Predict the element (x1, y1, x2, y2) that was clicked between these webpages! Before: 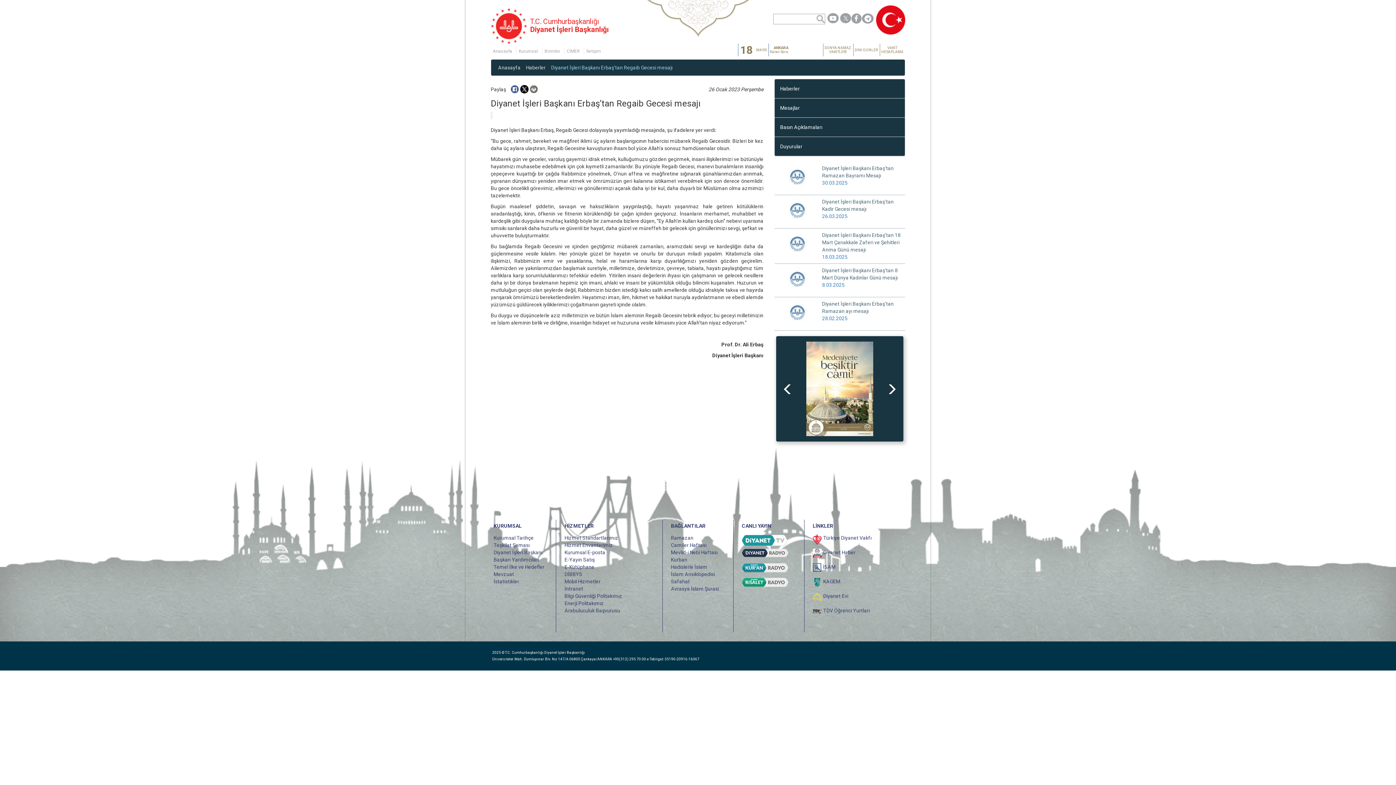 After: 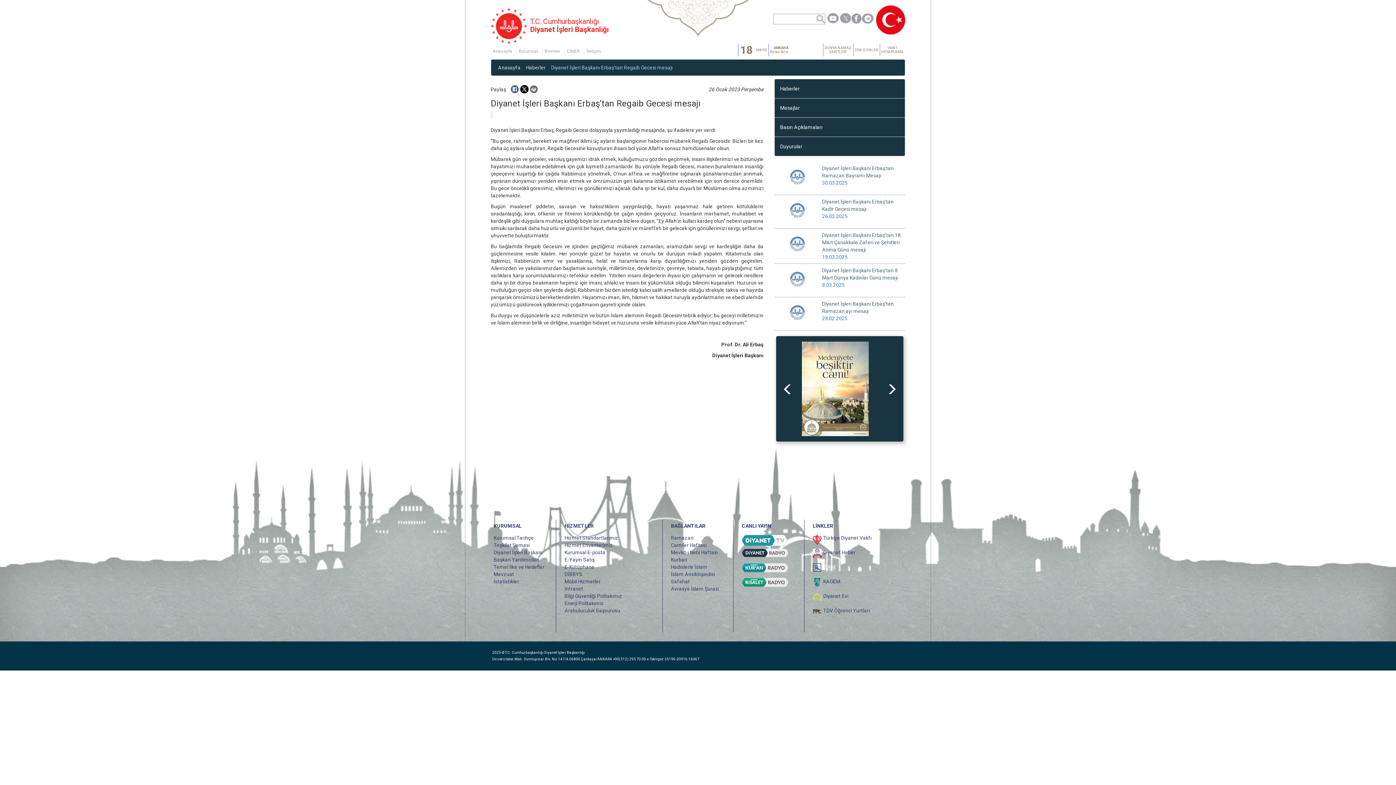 Action: label: İSAM bbox: (823, 564, 835, 570)